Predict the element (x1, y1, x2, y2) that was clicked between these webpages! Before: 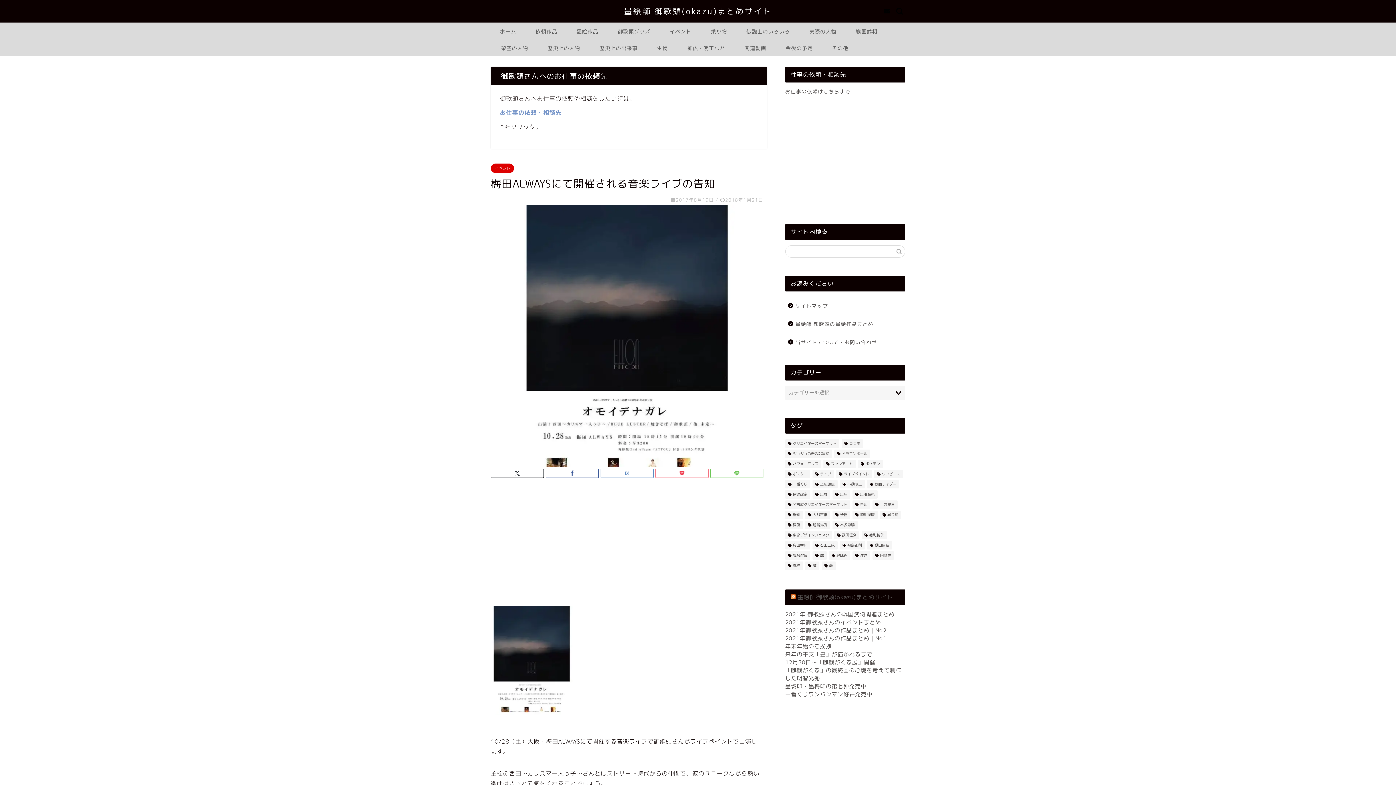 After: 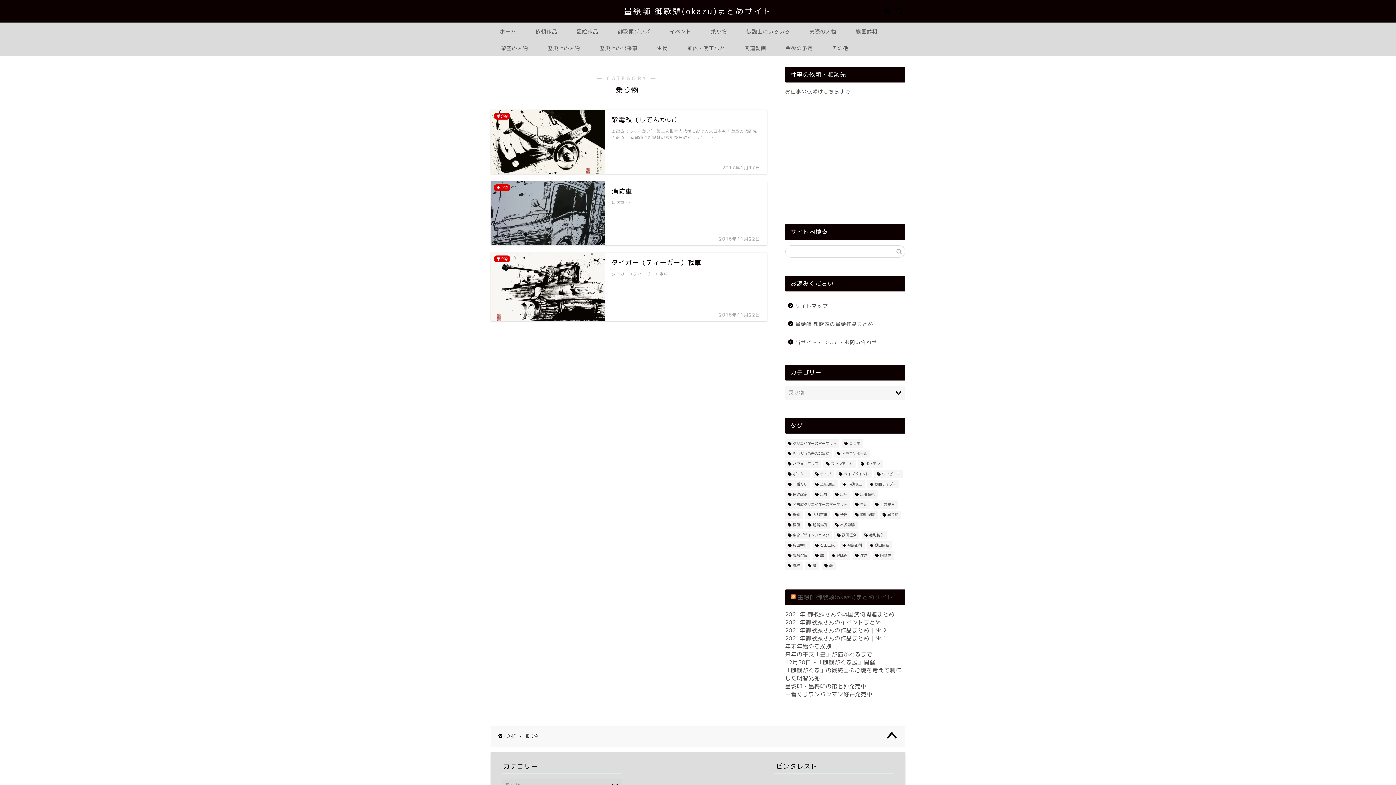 Action: label: 乗り物 bbox: (700, 22, 736, 39)